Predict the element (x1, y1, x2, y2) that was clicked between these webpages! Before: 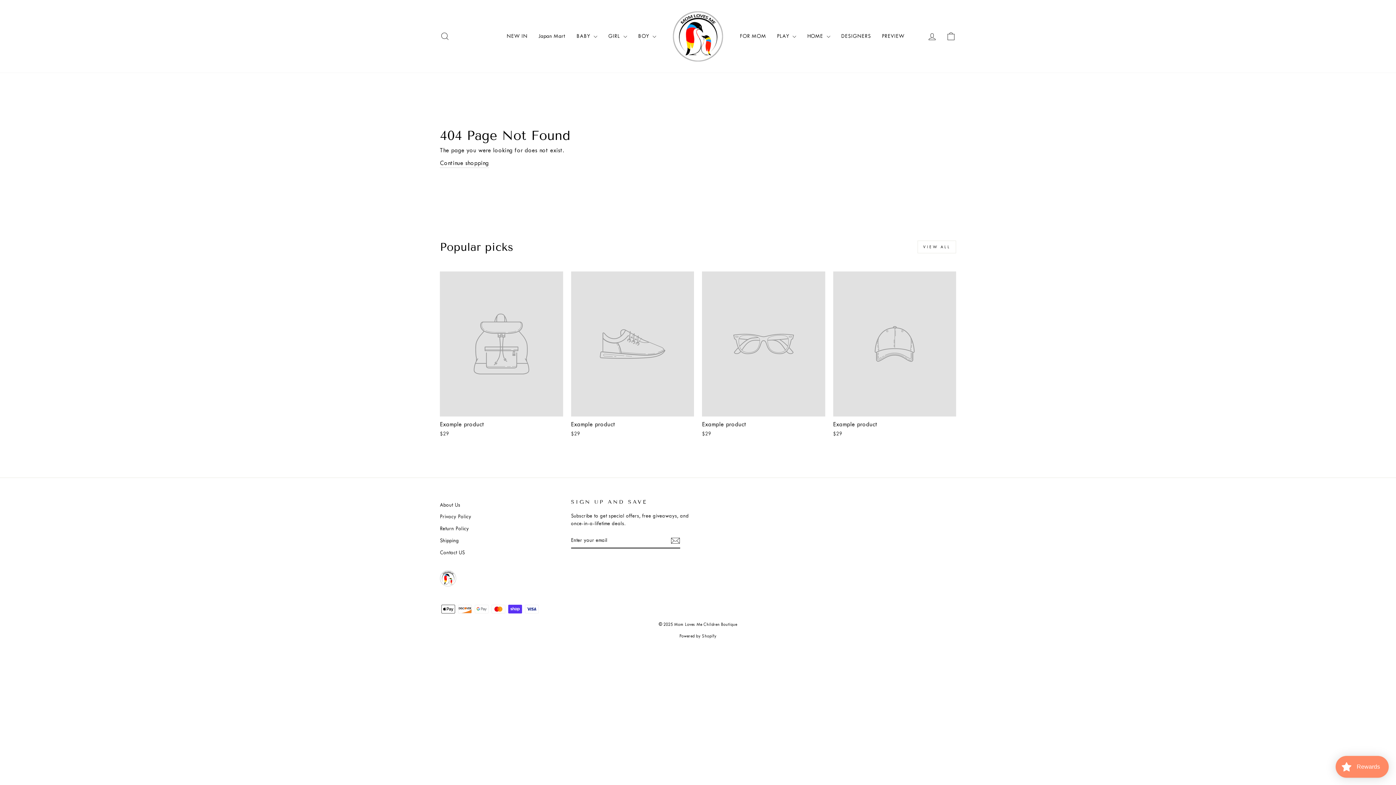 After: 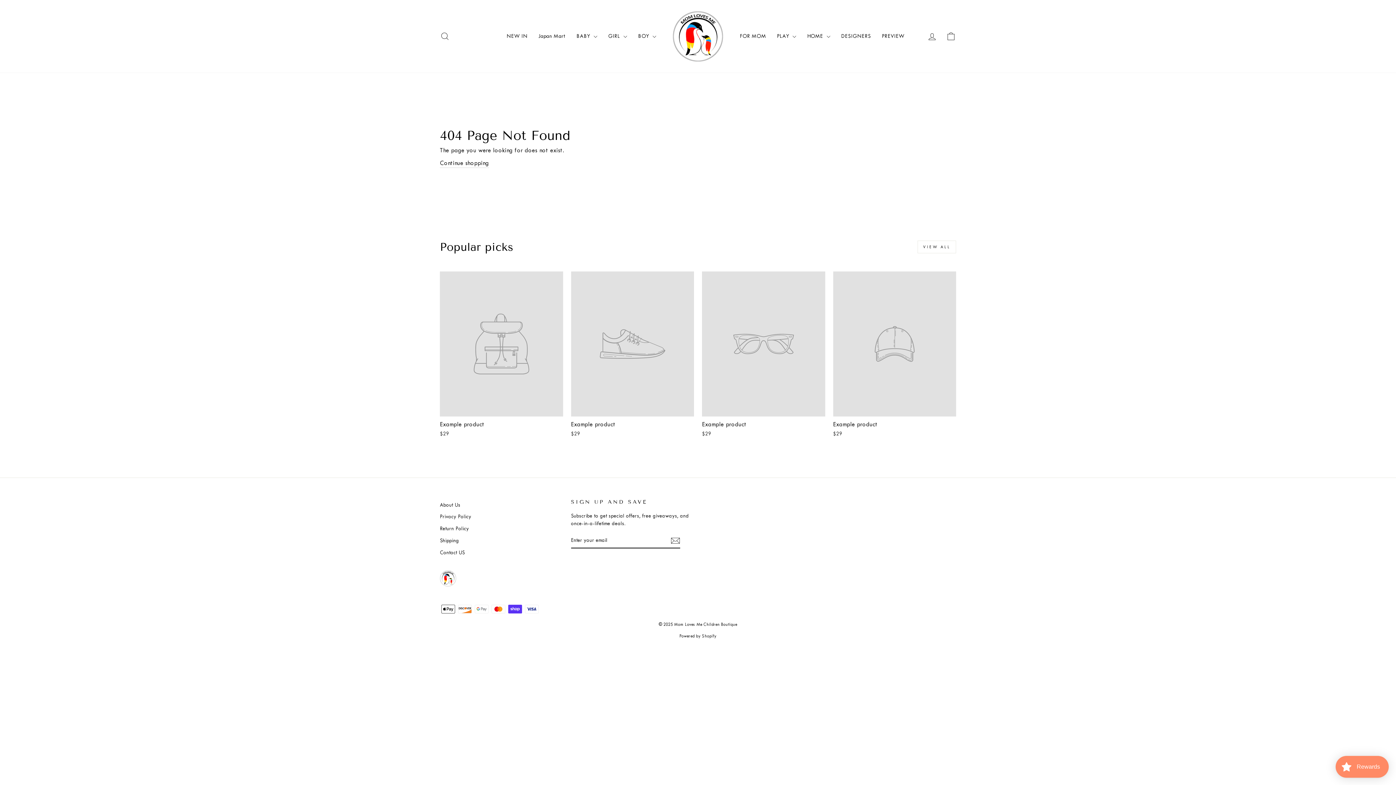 Action: bbox: (571, 271, 694, 439) label: Example product
$29